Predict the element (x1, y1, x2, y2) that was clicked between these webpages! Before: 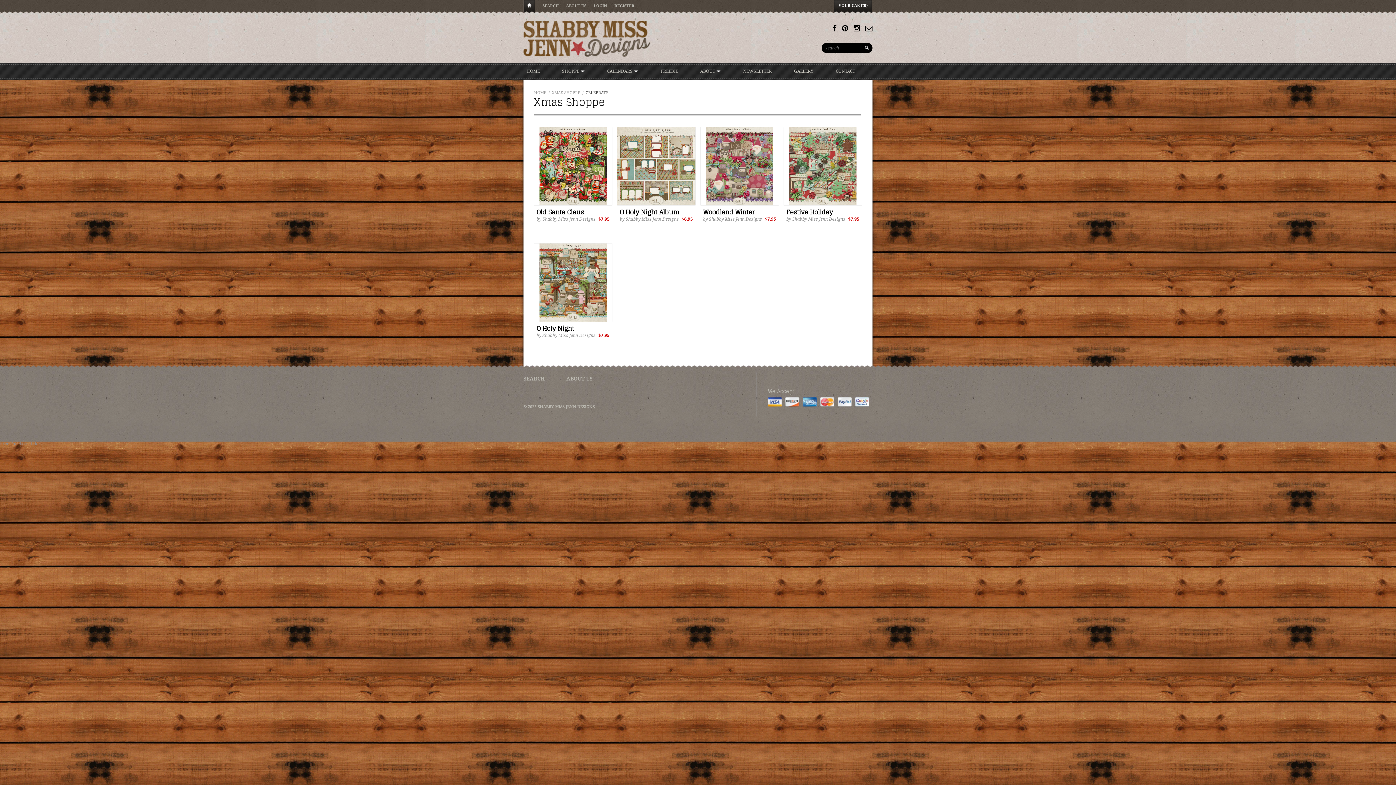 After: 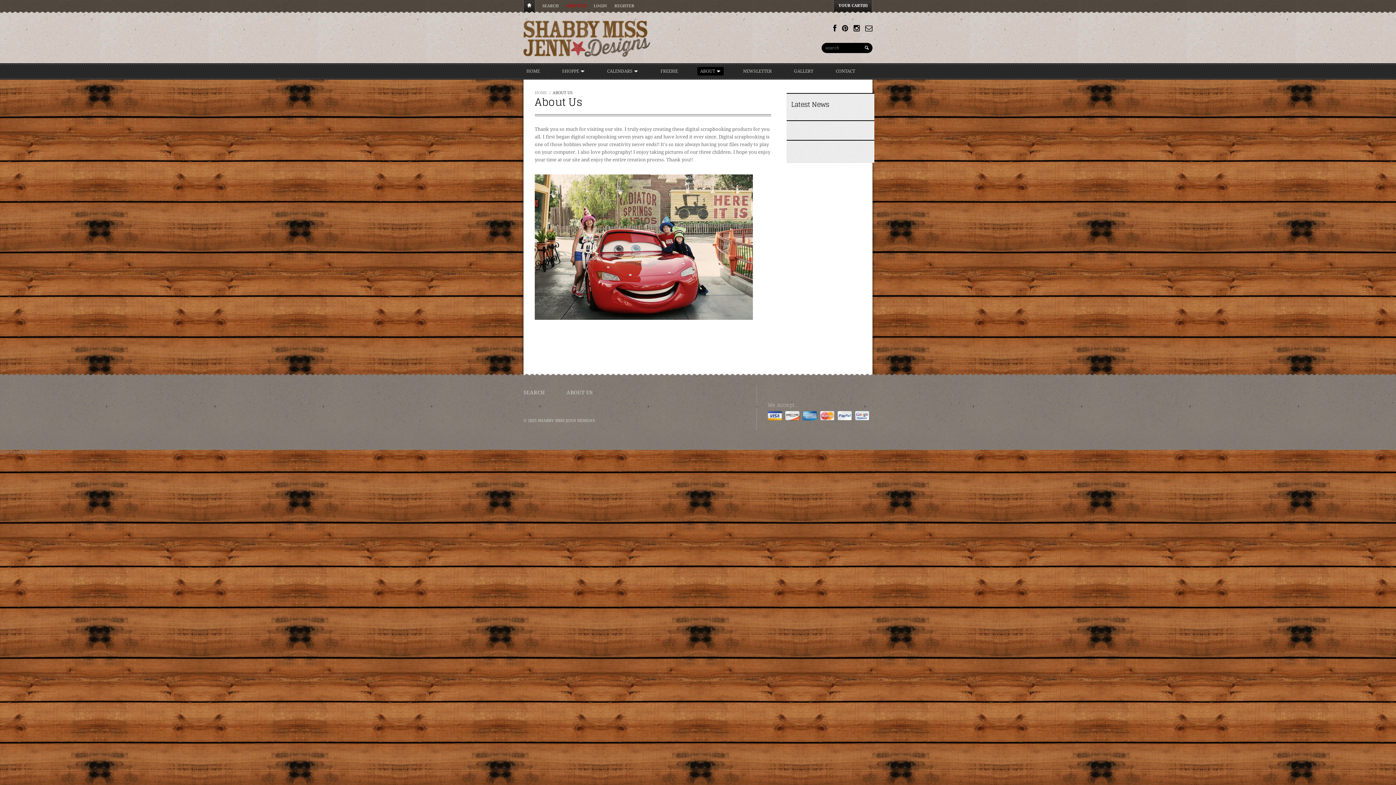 Action: bbox: (566, 376, 592, 381) label: ABOUT US